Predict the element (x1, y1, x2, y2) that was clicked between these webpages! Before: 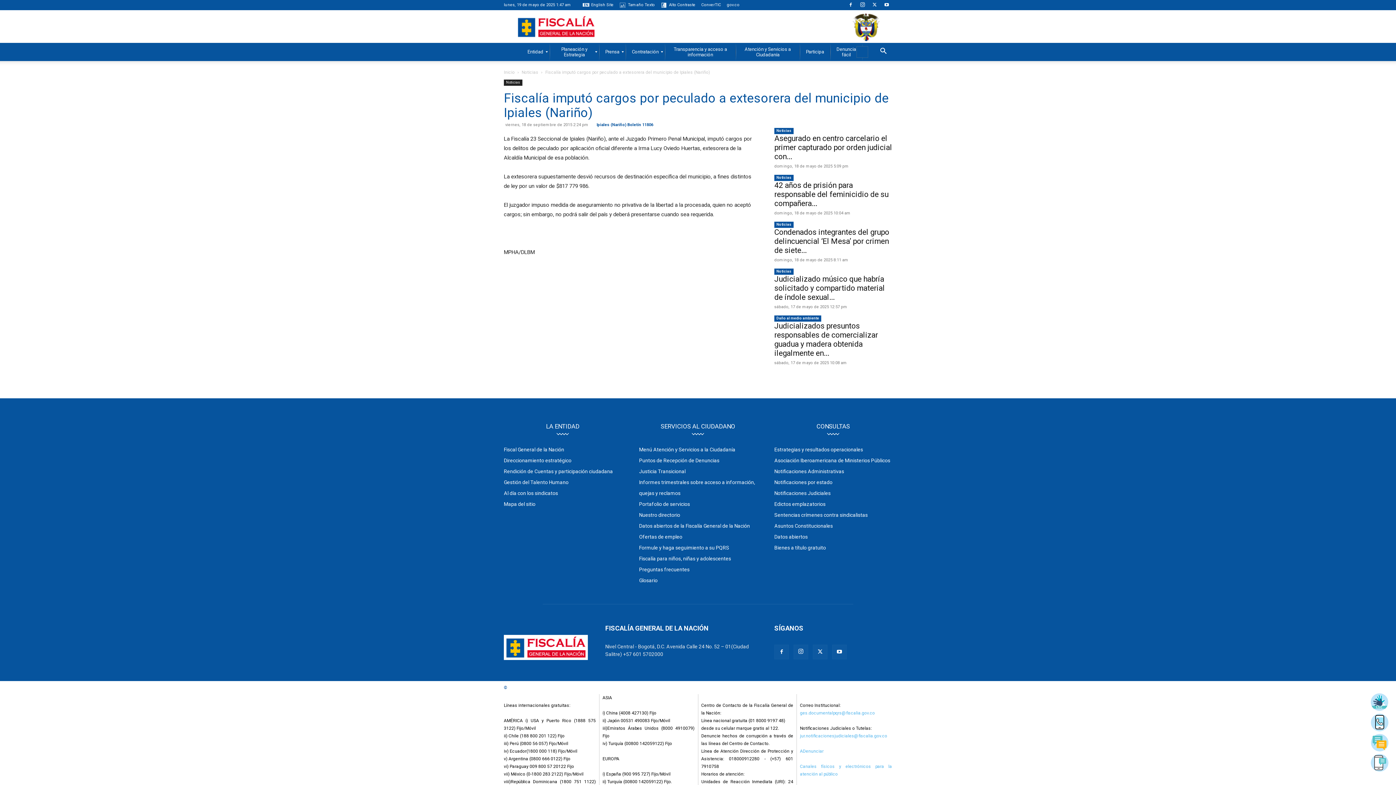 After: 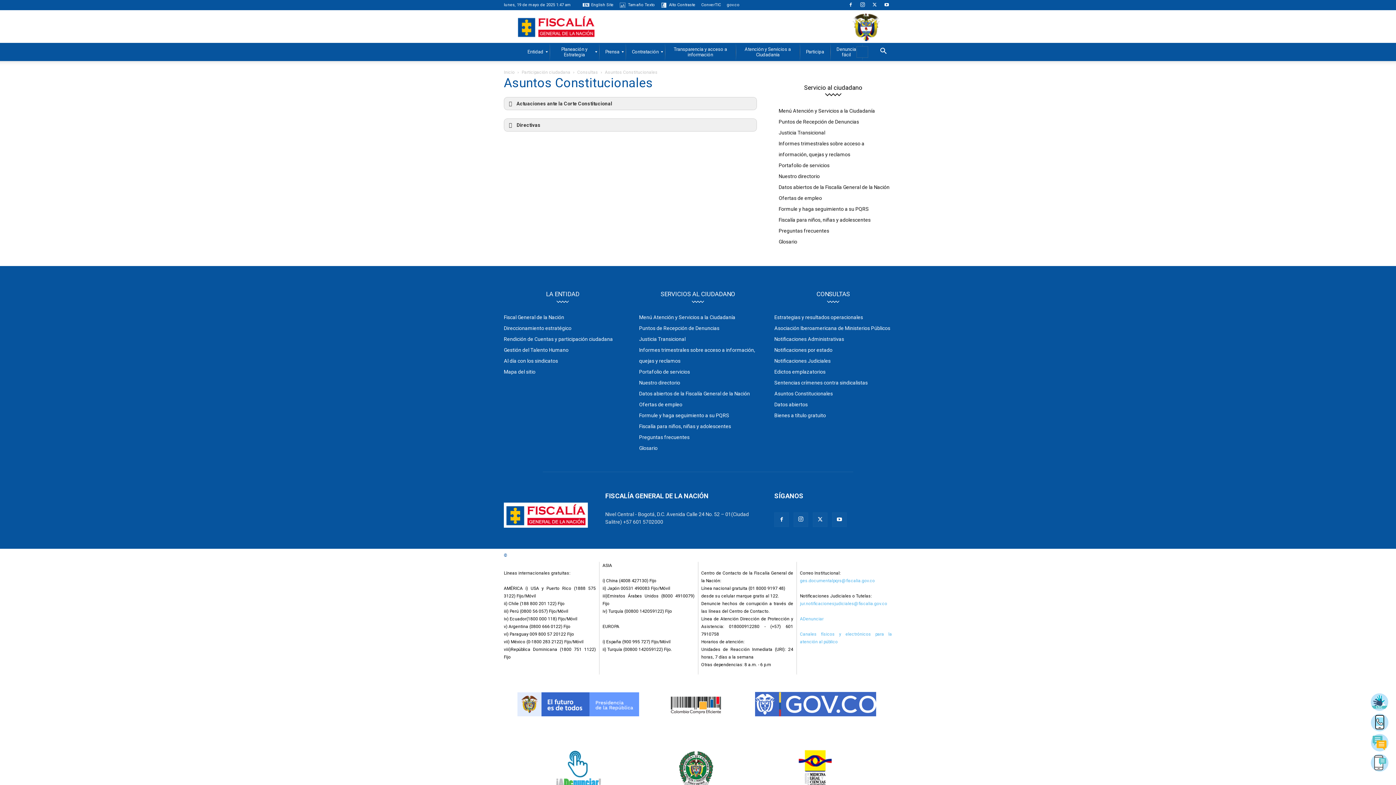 Action: bbox: (774, 523, 833, 529) label: Asuntos Constitucionales